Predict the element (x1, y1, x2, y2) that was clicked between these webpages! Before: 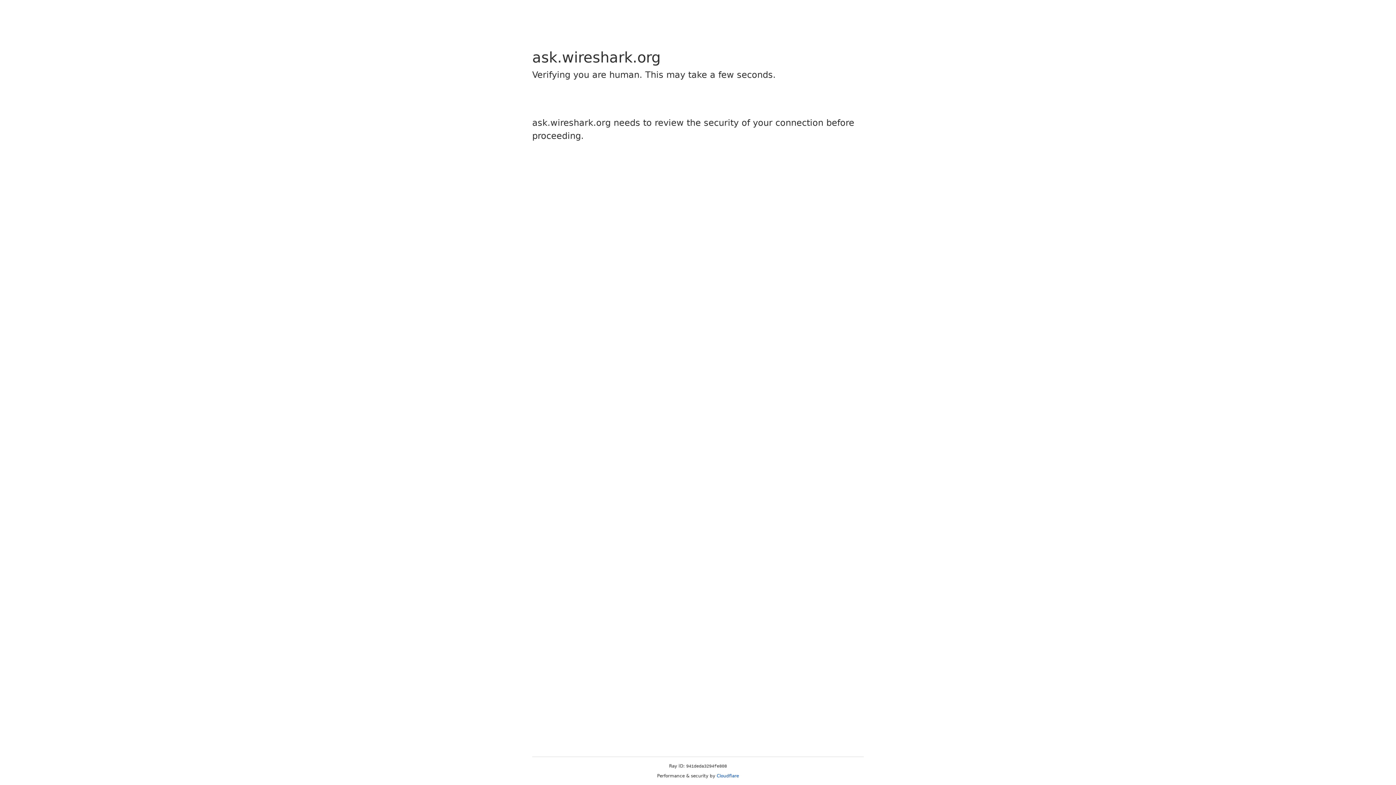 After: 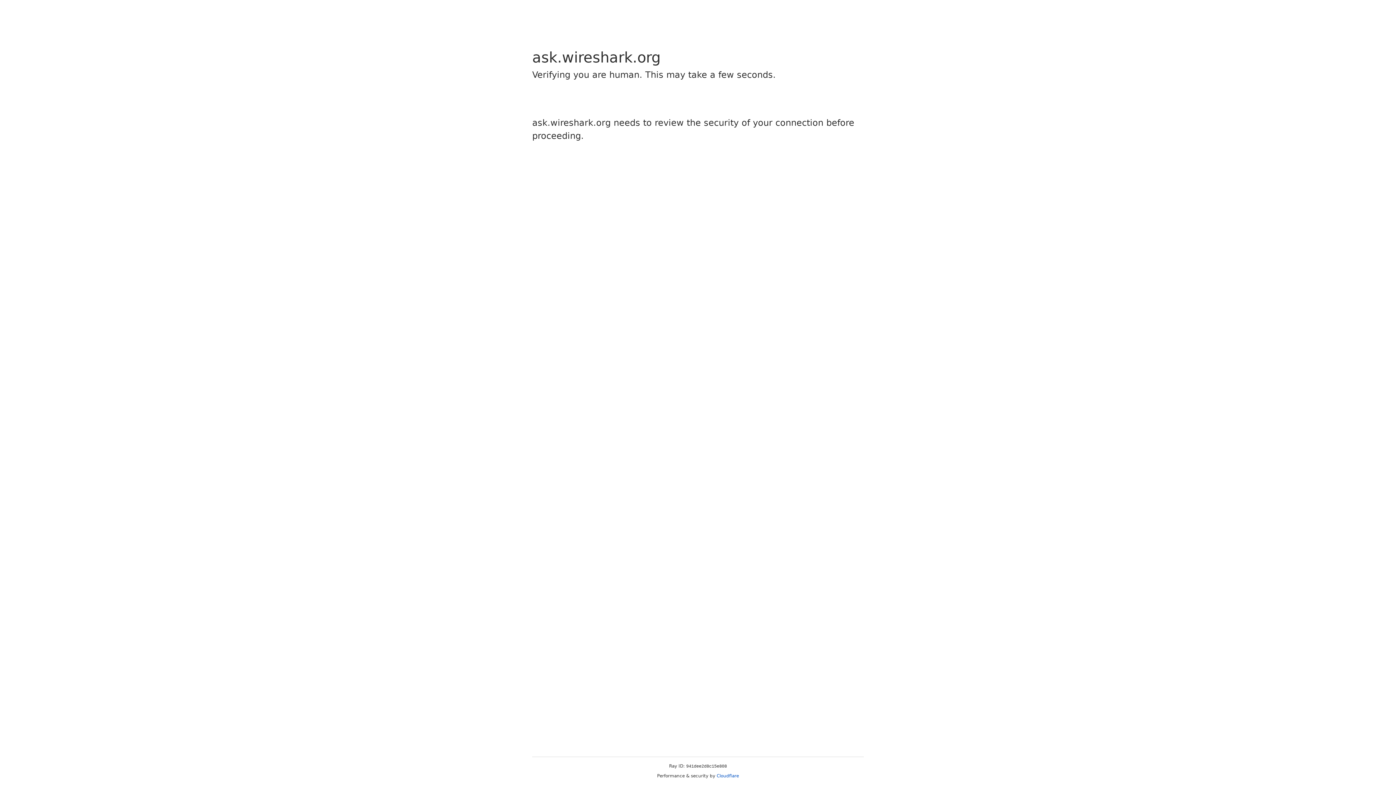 Action: label: Cloudflare bbox: (716, 773, 739, 778)